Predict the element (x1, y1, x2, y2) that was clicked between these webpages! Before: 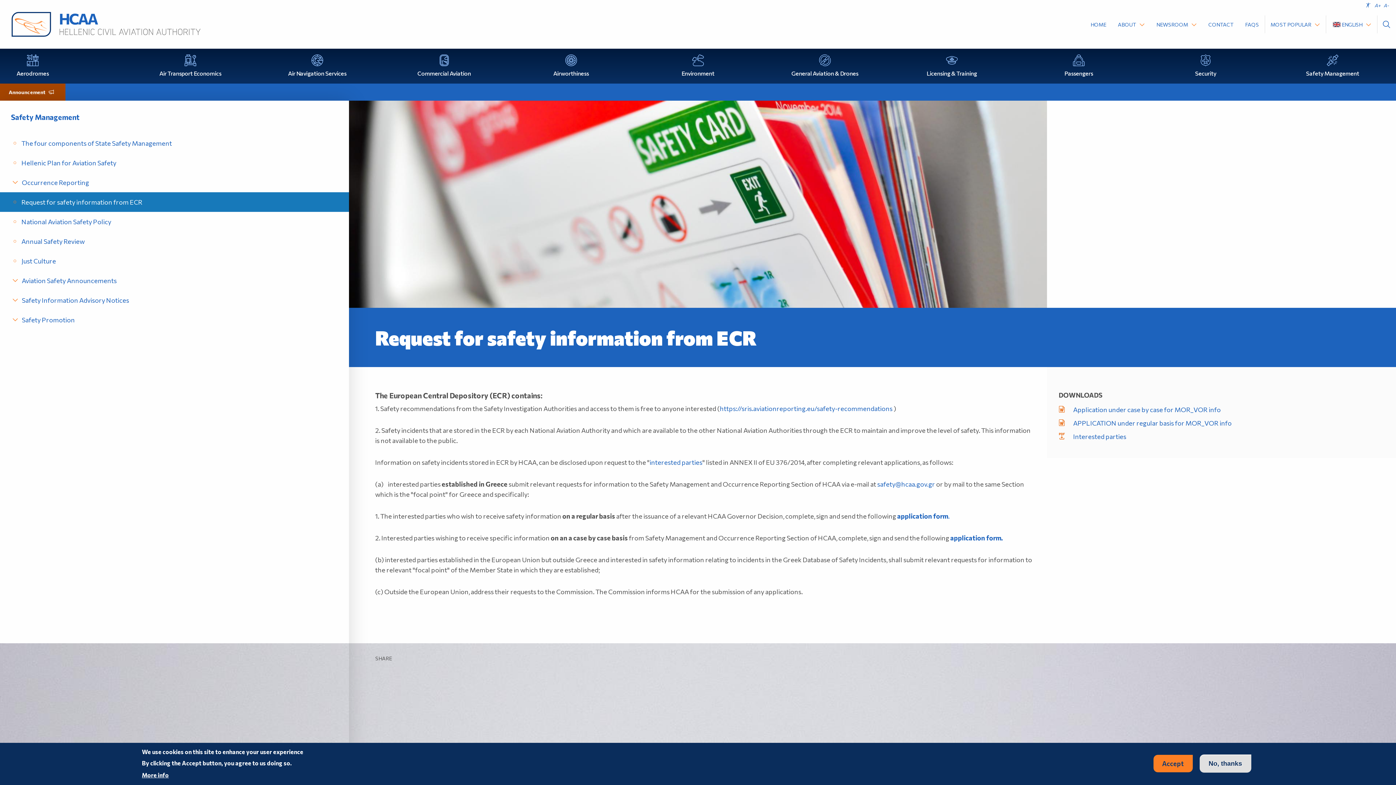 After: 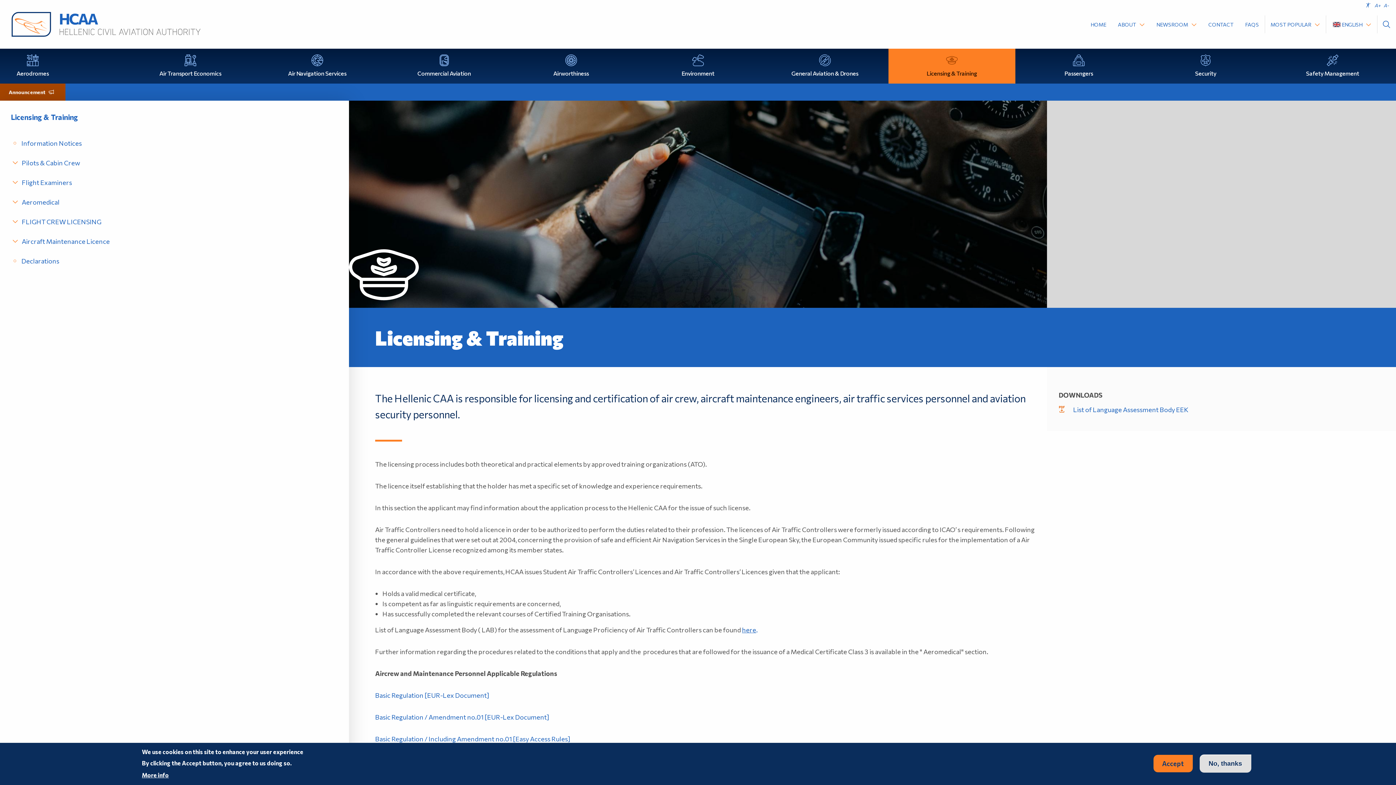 Action: label: Licensing & Training bbox: (888, 48, 1015, 83)